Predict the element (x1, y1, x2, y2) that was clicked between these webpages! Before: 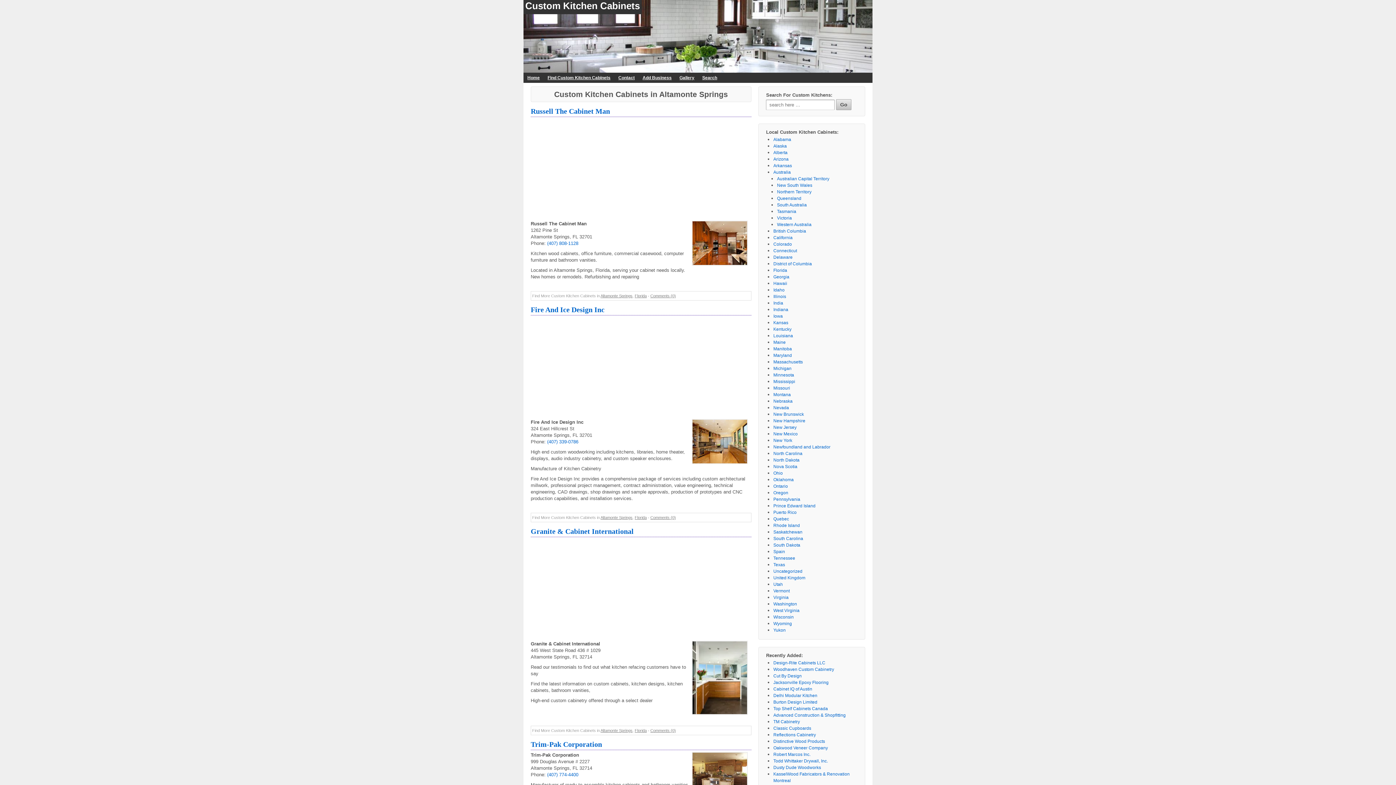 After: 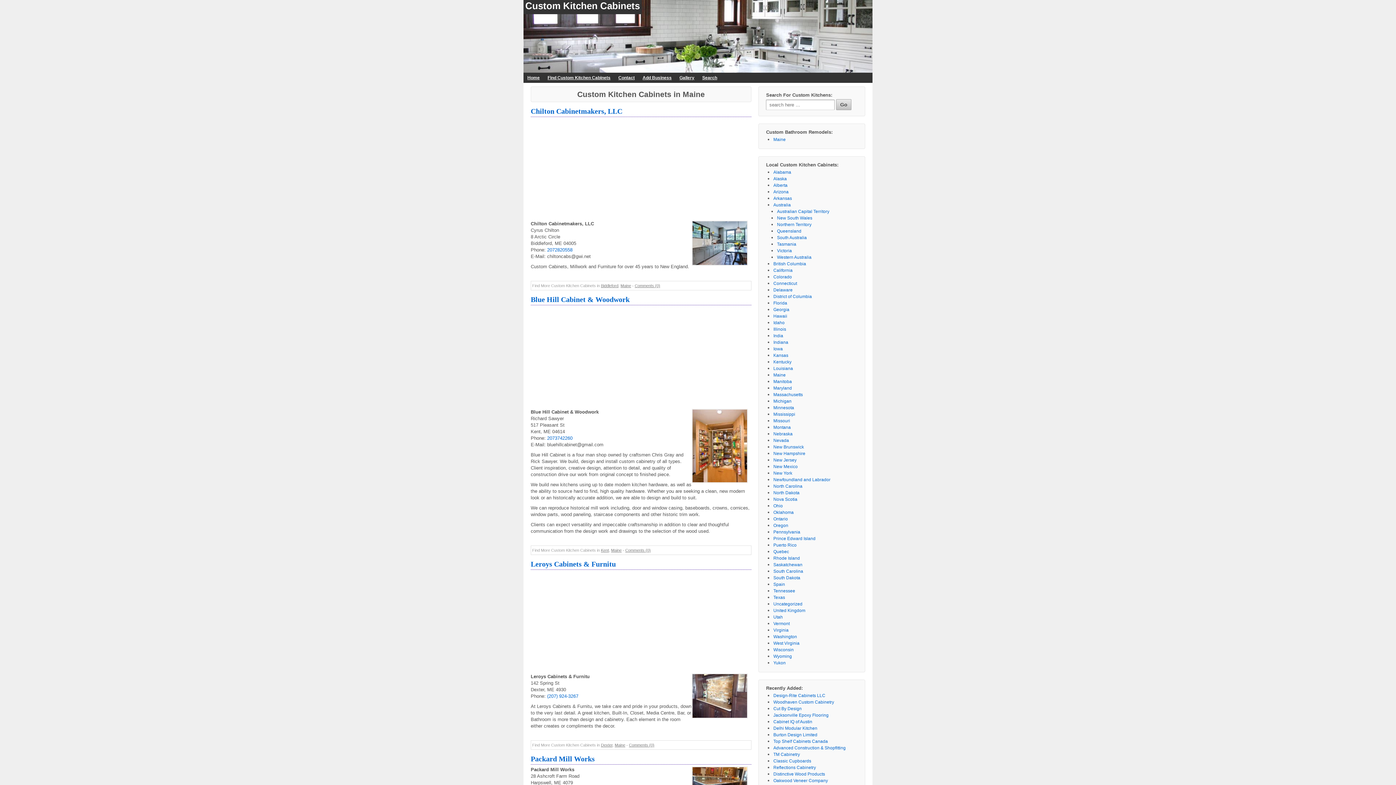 Action: bbox: (773, 340, 785, 345) label: Maine